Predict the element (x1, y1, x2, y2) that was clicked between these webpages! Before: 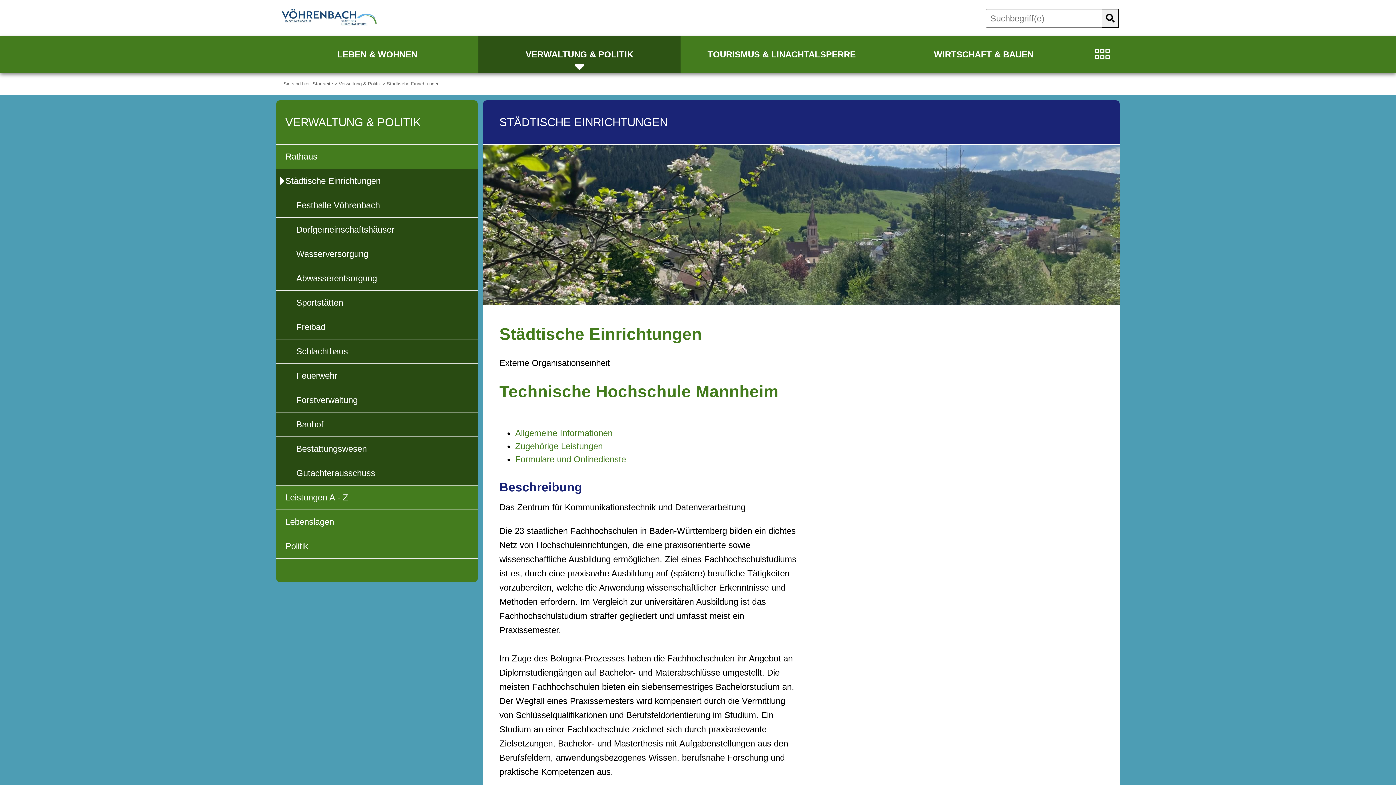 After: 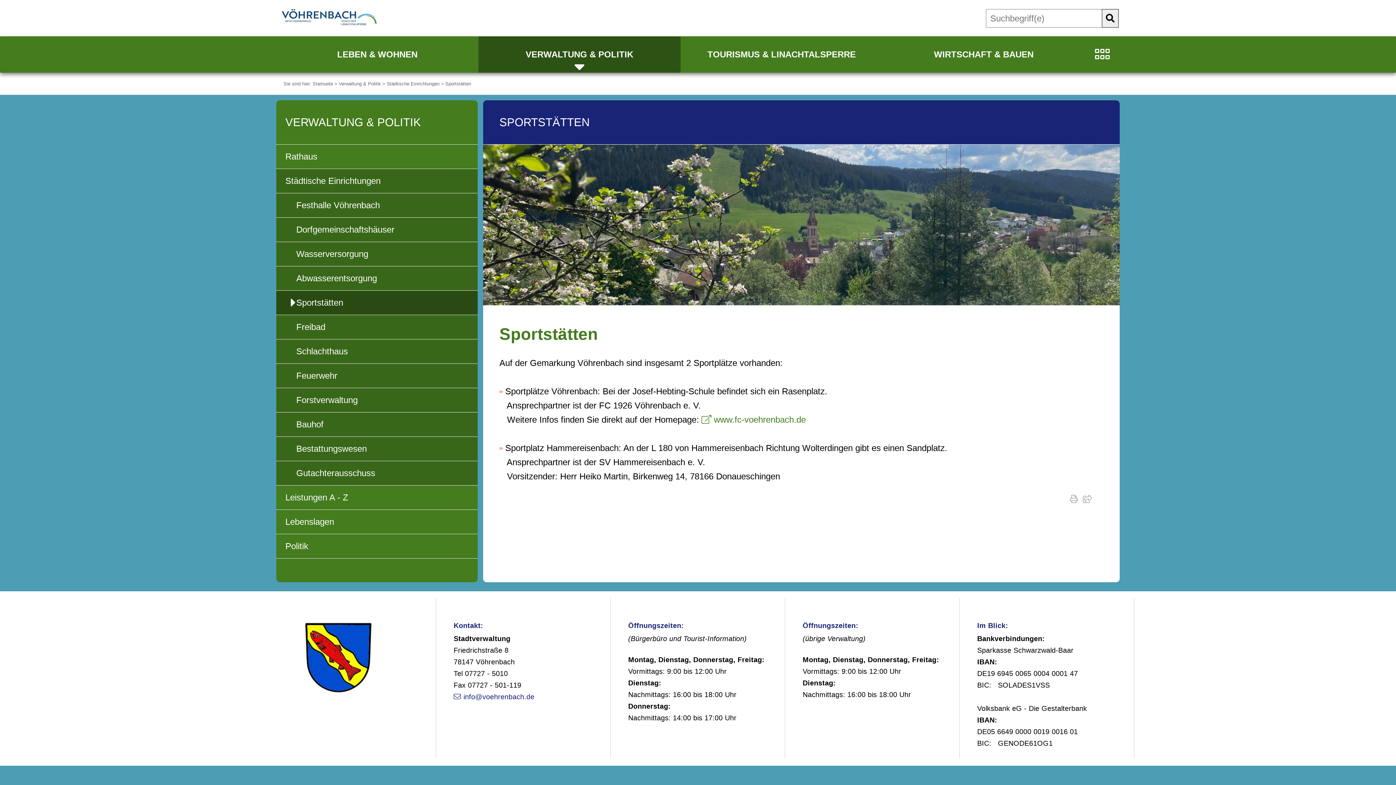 Action: label: Sportstätten bbox: (276, 290, 477, 315)